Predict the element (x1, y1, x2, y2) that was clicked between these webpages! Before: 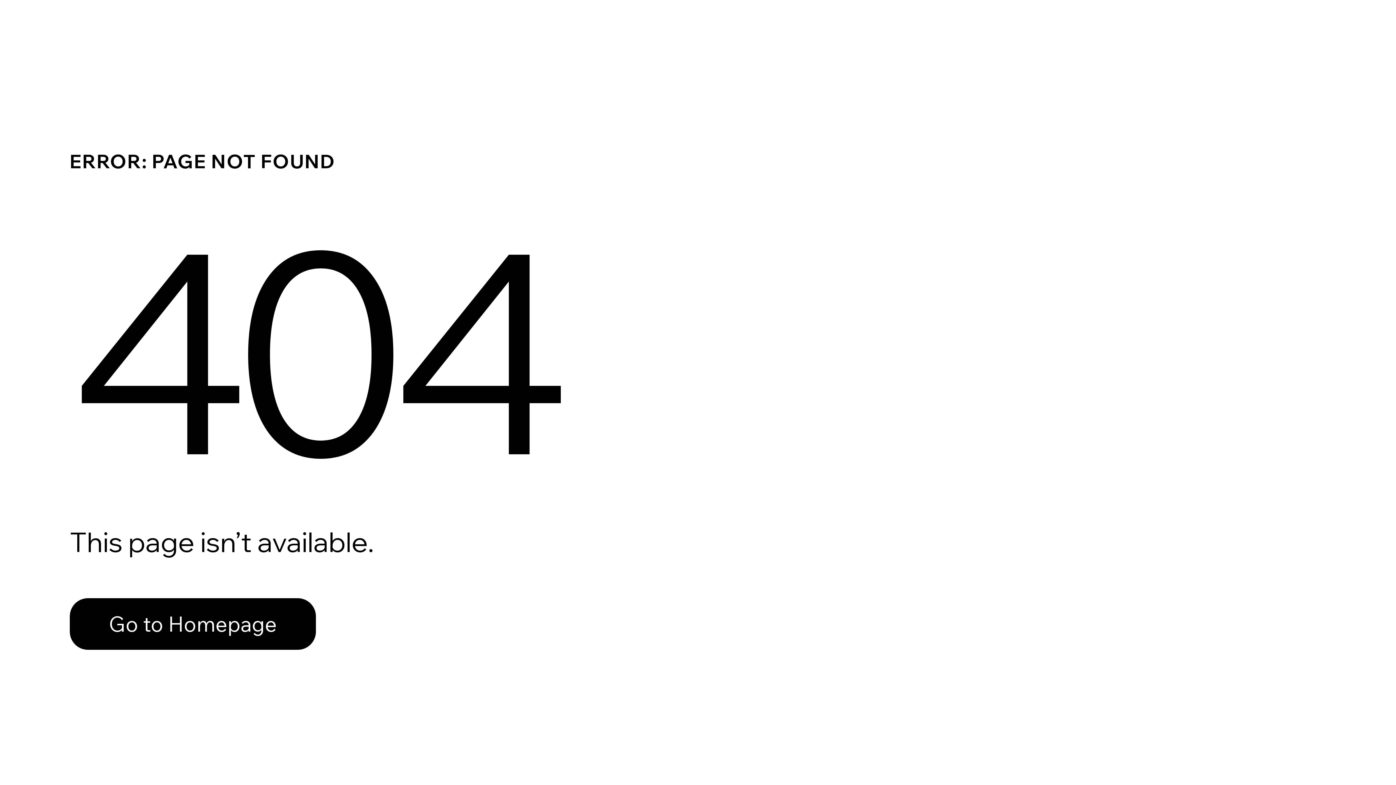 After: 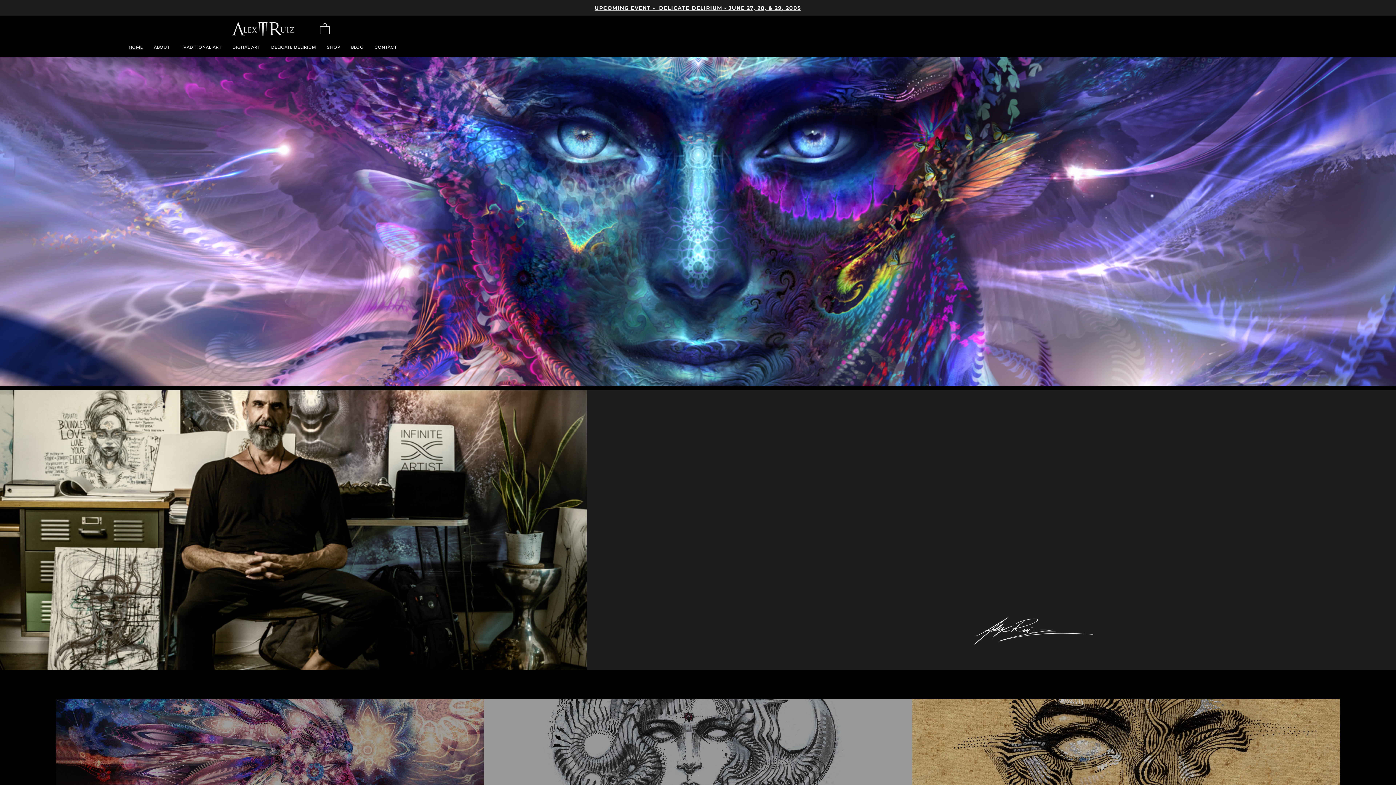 Action: bbox: (69, 582, 768, 659) label: Go to Homepage